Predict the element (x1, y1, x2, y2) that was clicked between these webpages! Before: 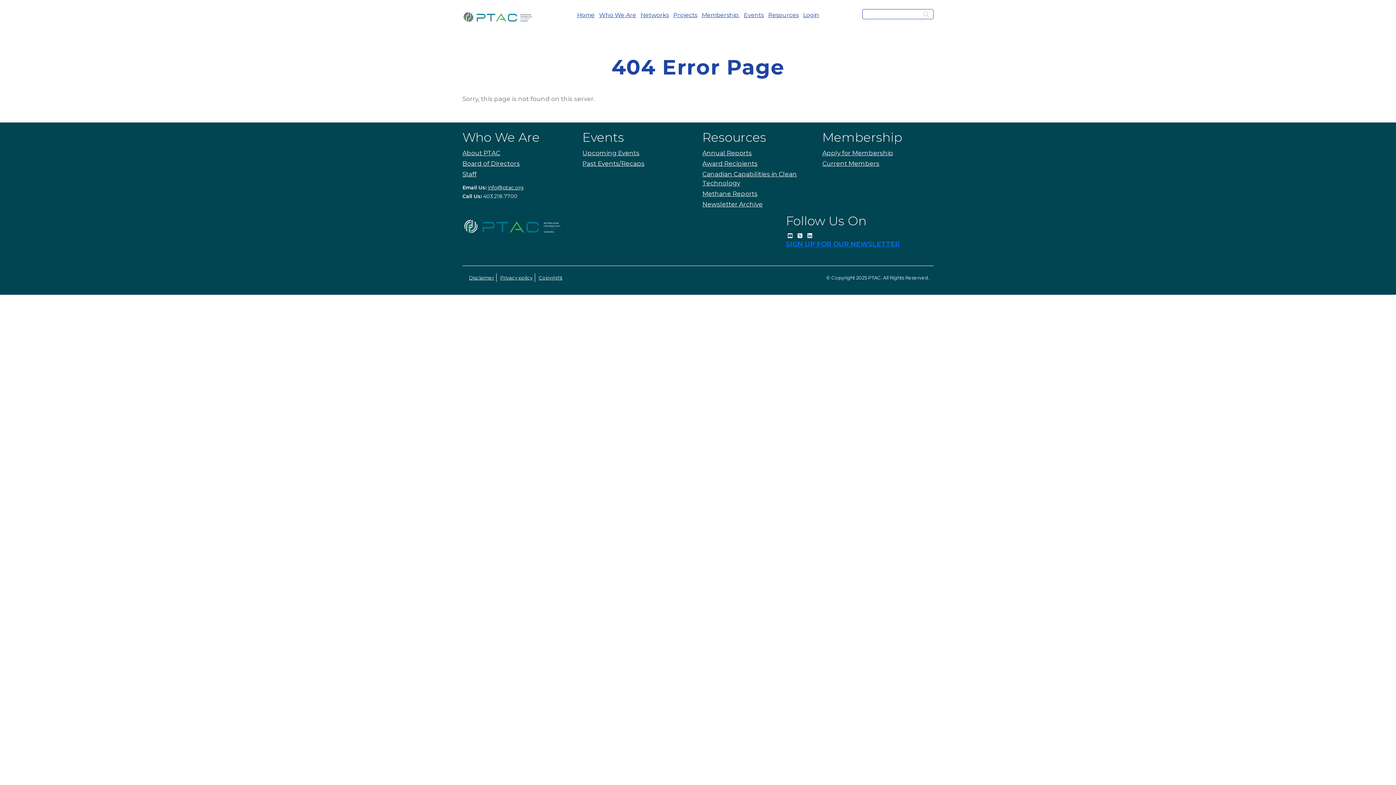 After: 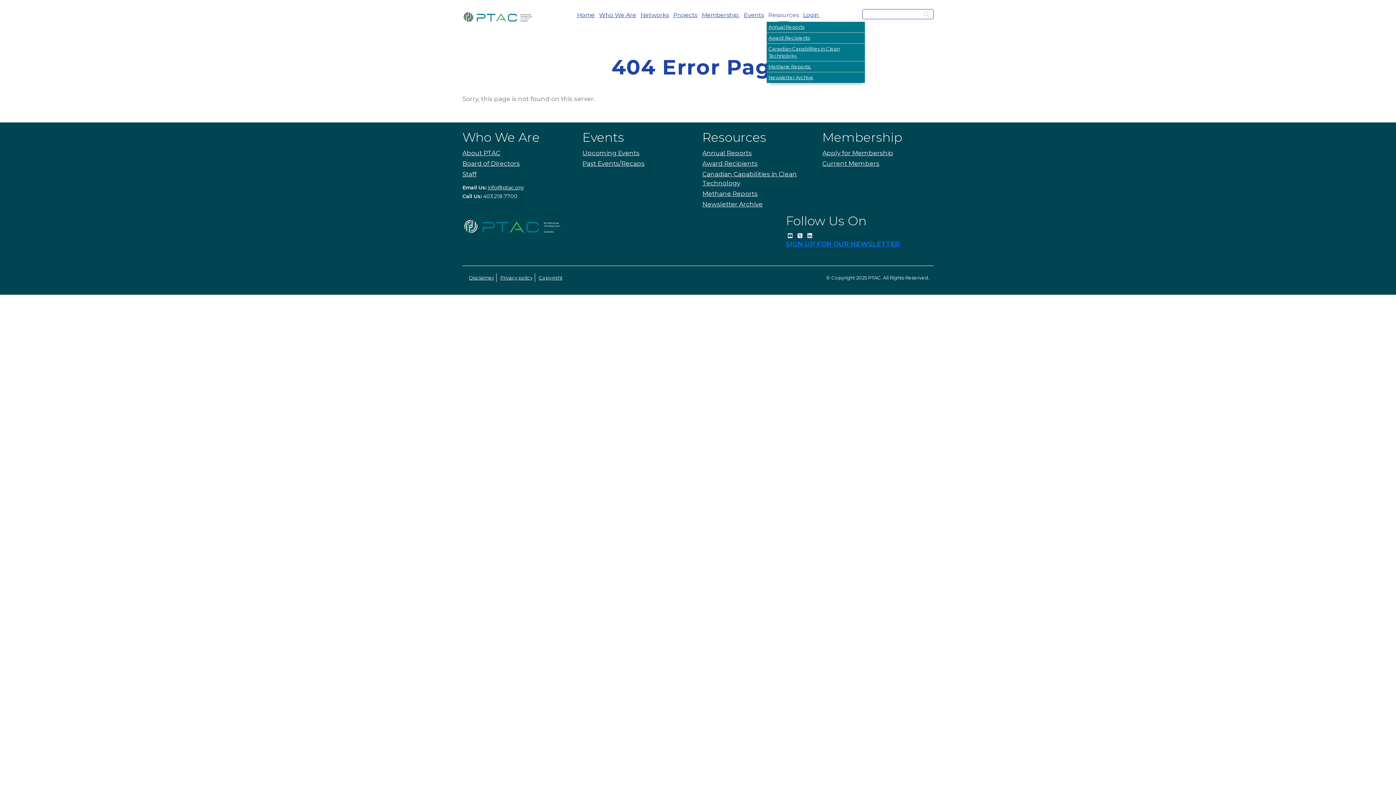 Action: bbox: (766, 8, 800, 22) label: Resources